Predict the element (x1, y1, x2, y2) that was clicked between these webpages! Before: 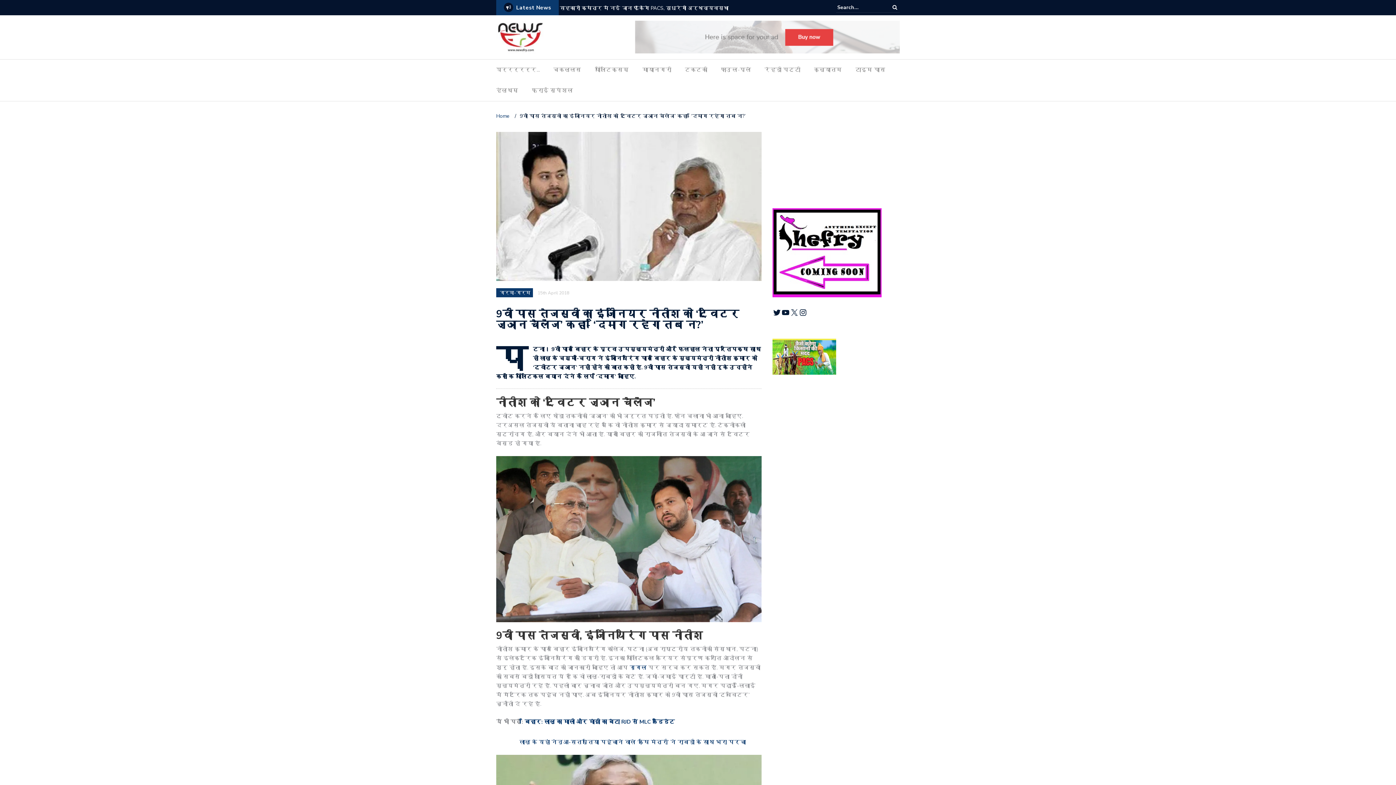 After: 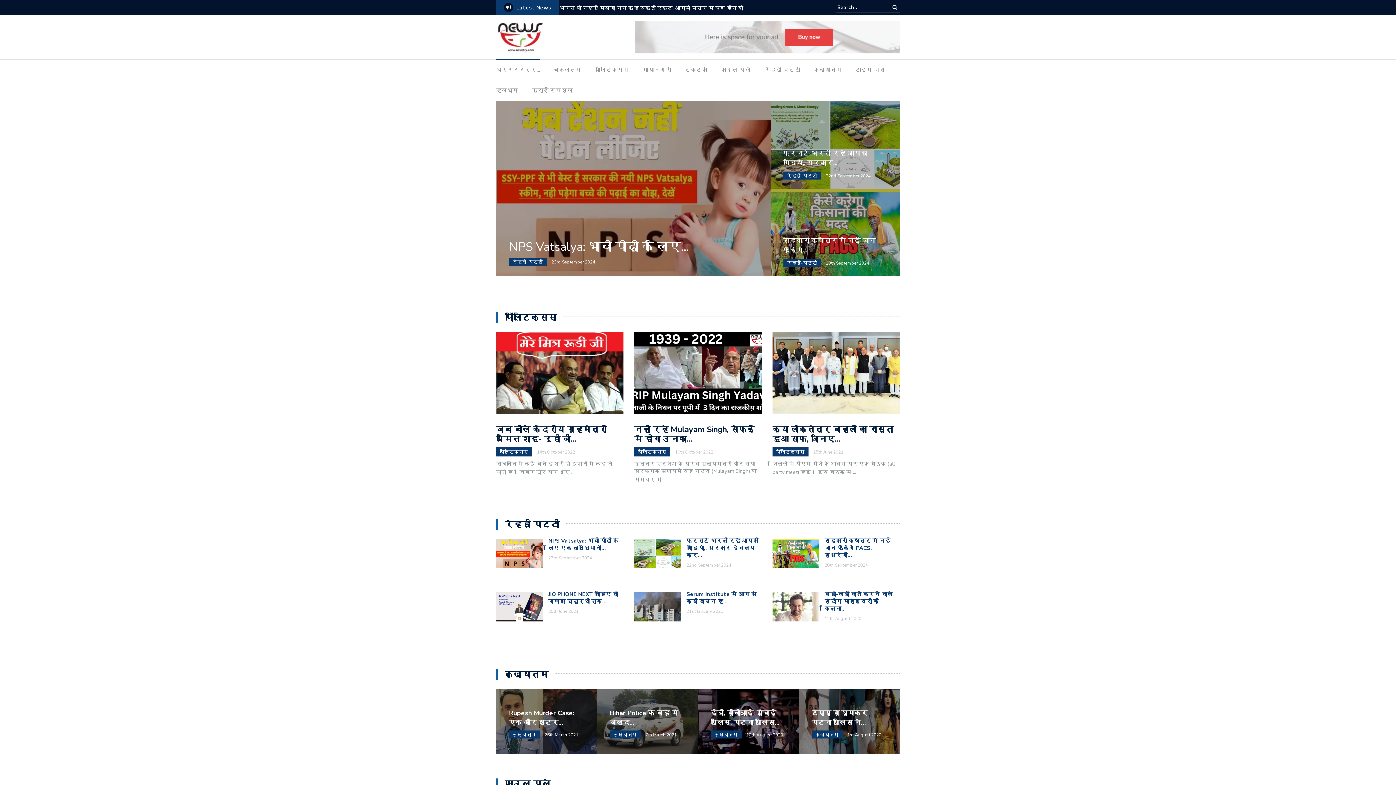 Action: label: Home  bbox: (496, 112, 511, 119)